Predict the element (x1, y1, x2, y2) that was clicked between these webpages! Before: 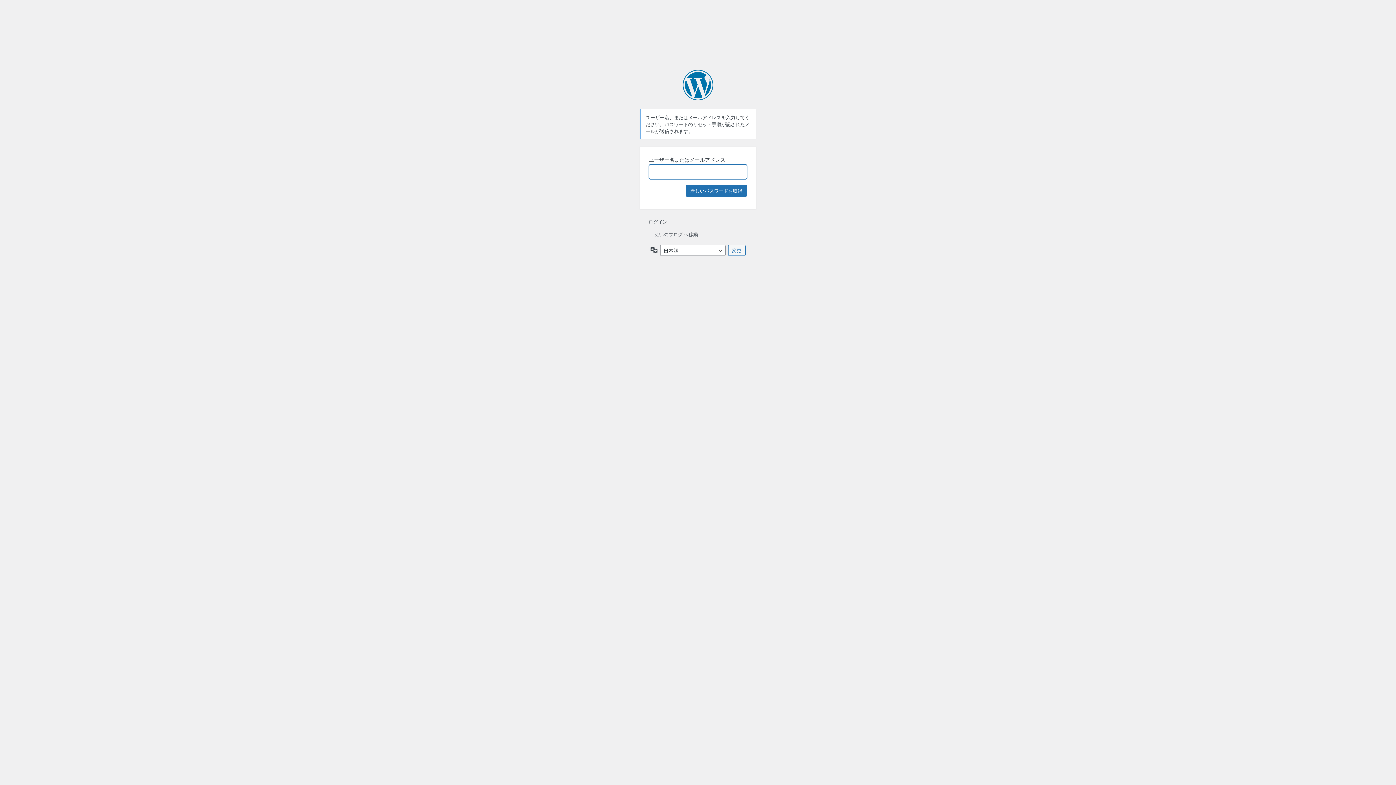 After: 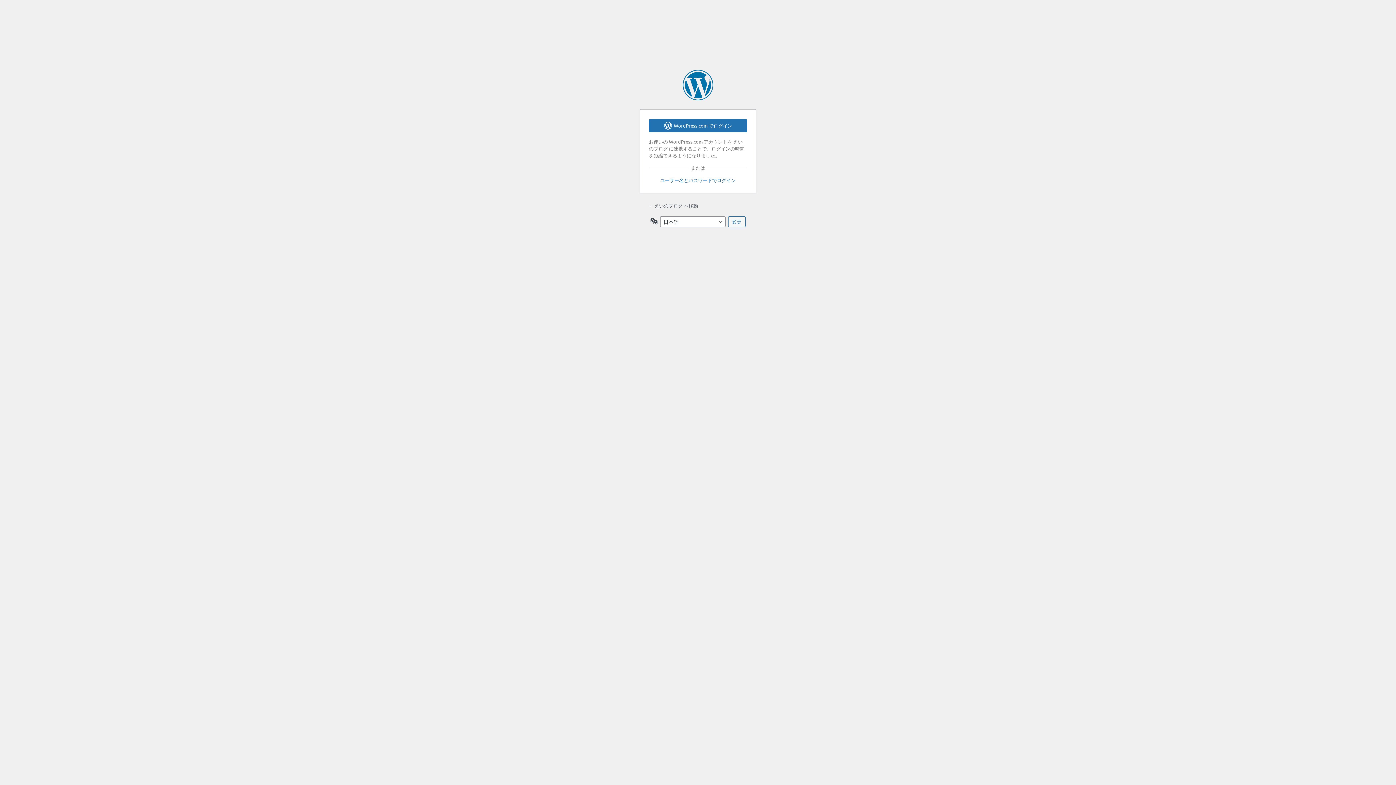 Action: bbox: (648, 218, 667, 224) label: ログイン